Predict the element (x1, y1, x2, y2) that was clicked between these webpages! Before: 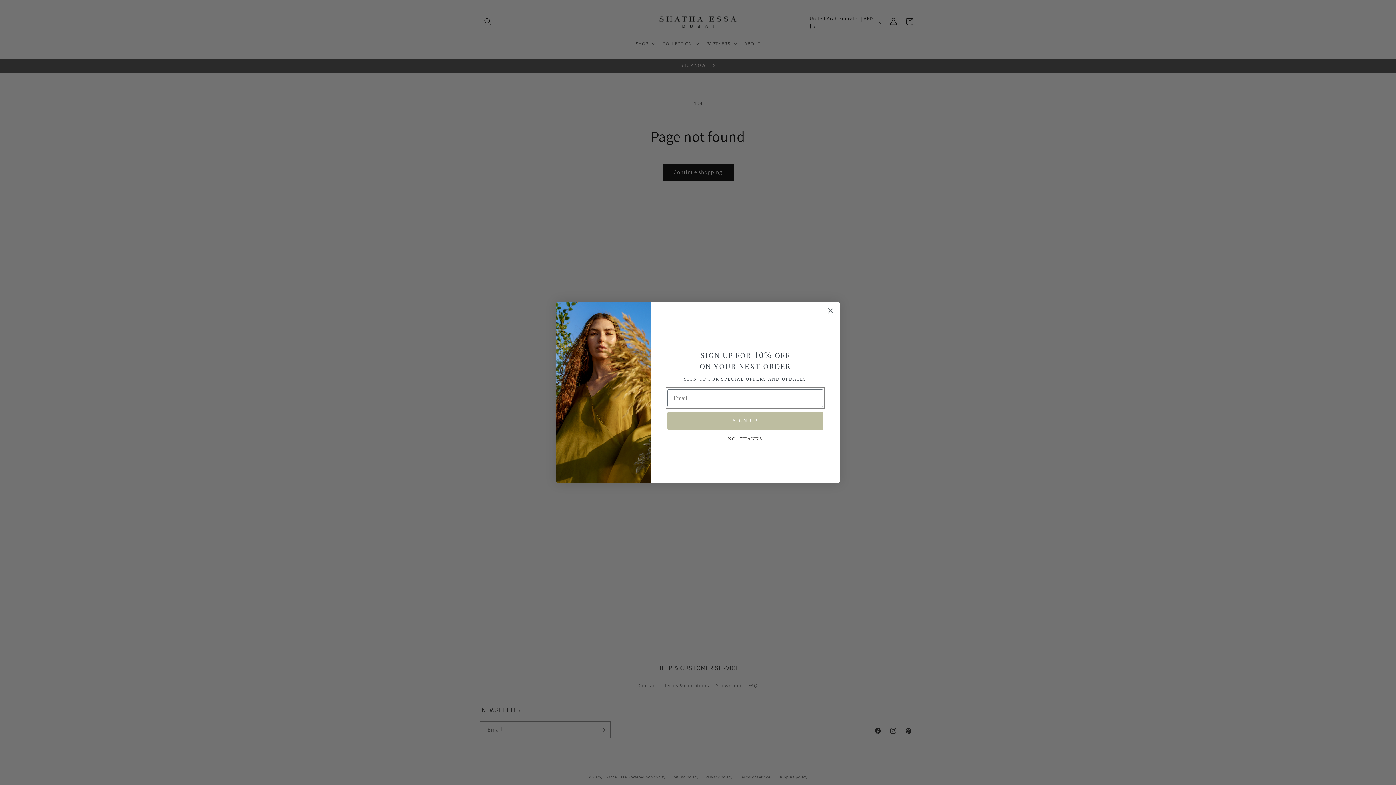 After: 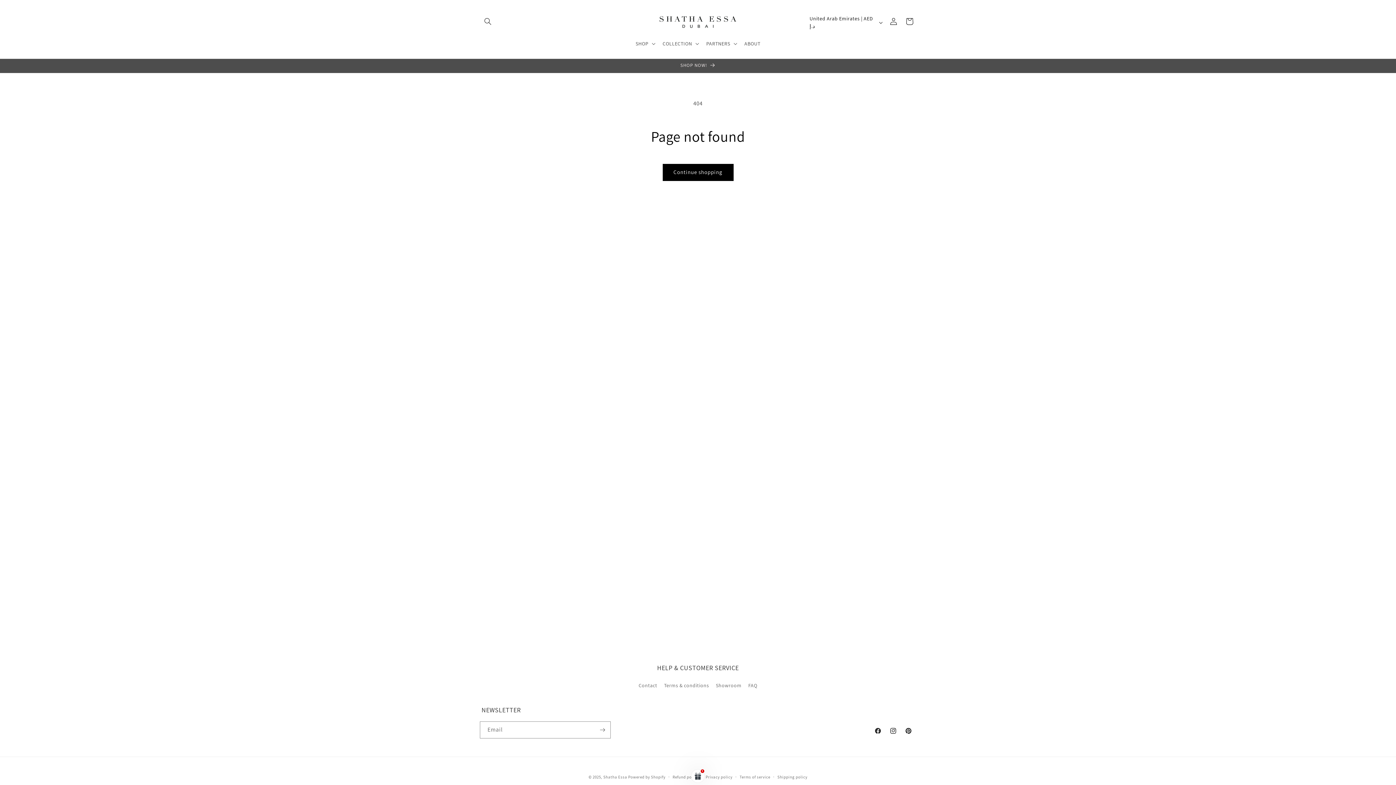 Action: bbox: (824, 304, 837, 317) label: Close dialog